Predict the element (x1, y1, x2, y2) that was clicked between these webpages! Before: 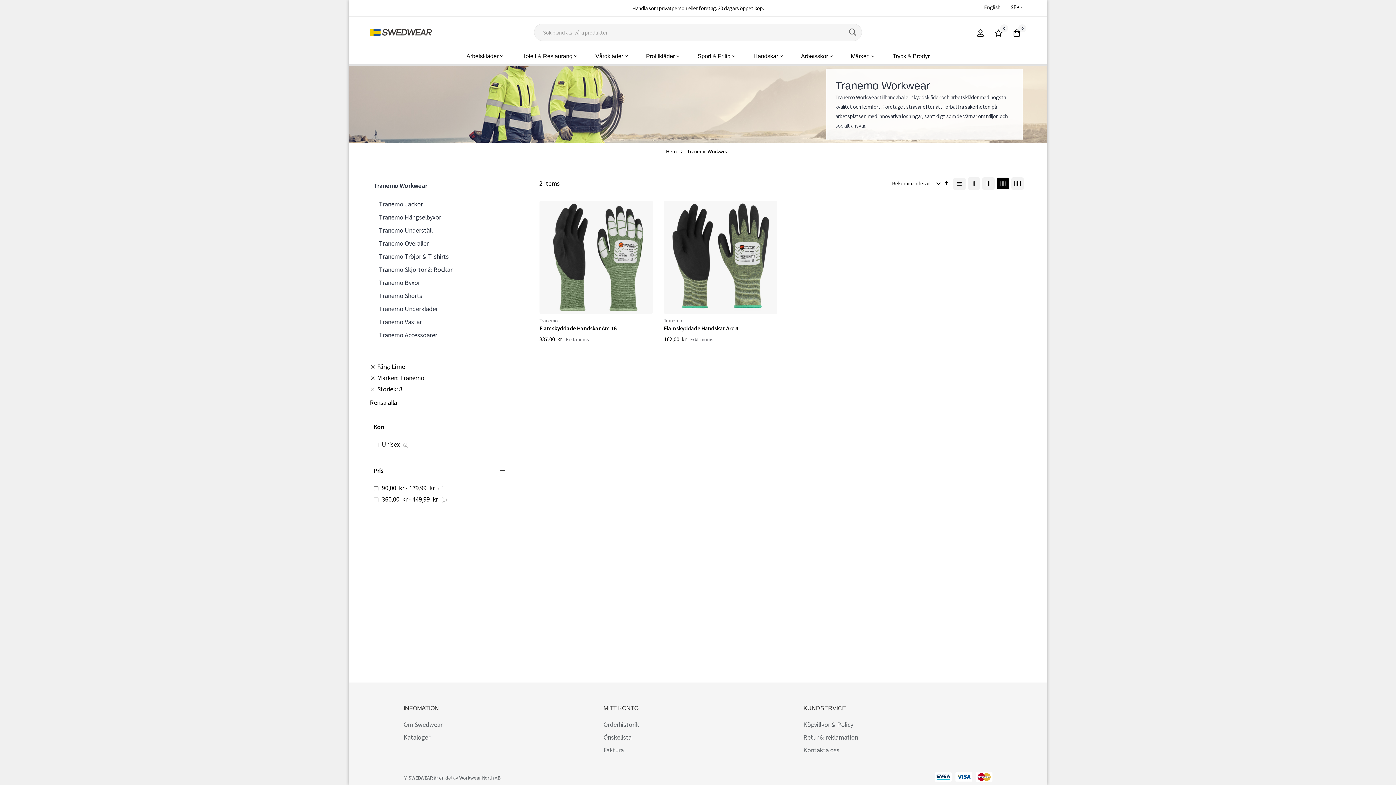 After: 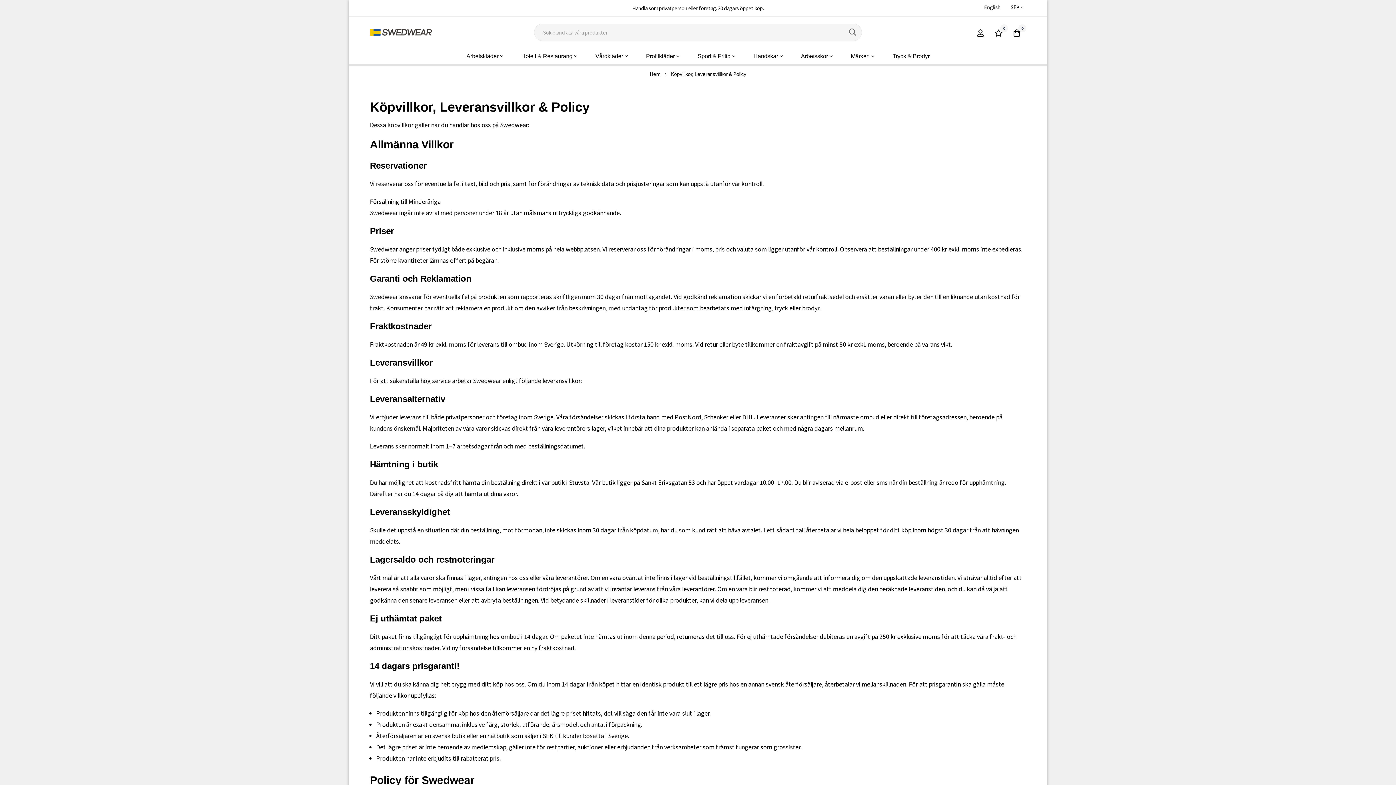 Action: label: Köpvillkor & Policy bbox: (803, 719, 853, 730)